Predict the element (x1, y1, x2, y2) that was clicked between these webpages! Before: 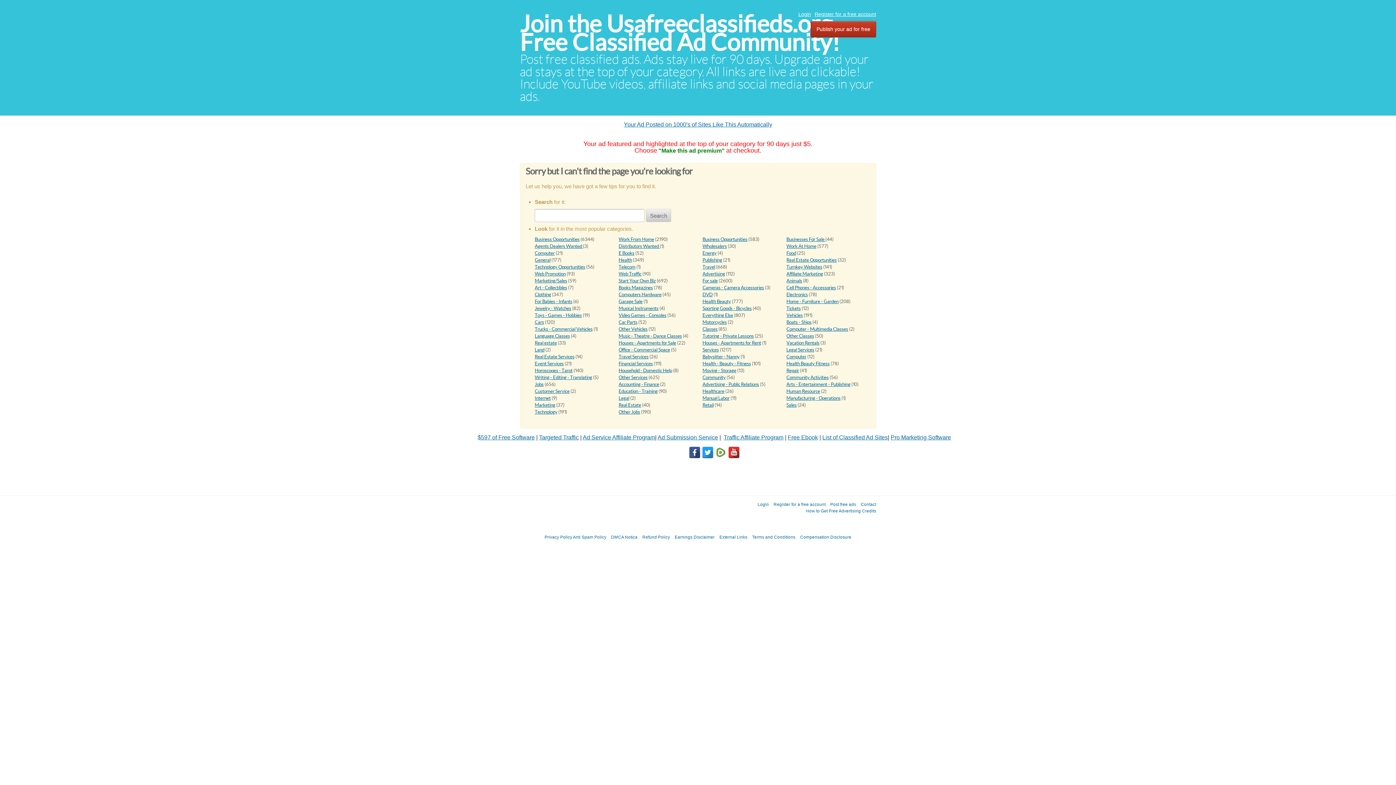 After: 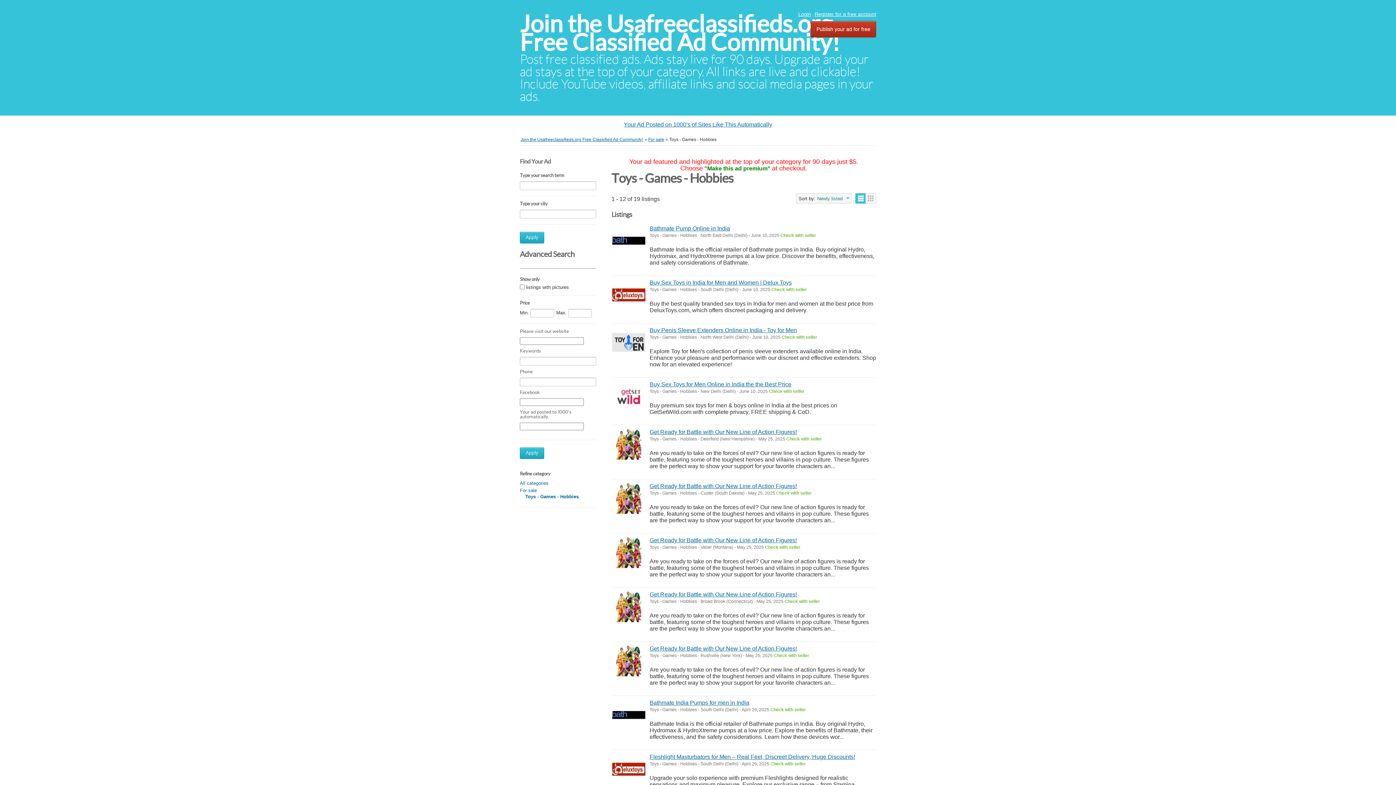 Action: label: Toys - Games - Hobbies bbox: (534, 312, 581, 318)